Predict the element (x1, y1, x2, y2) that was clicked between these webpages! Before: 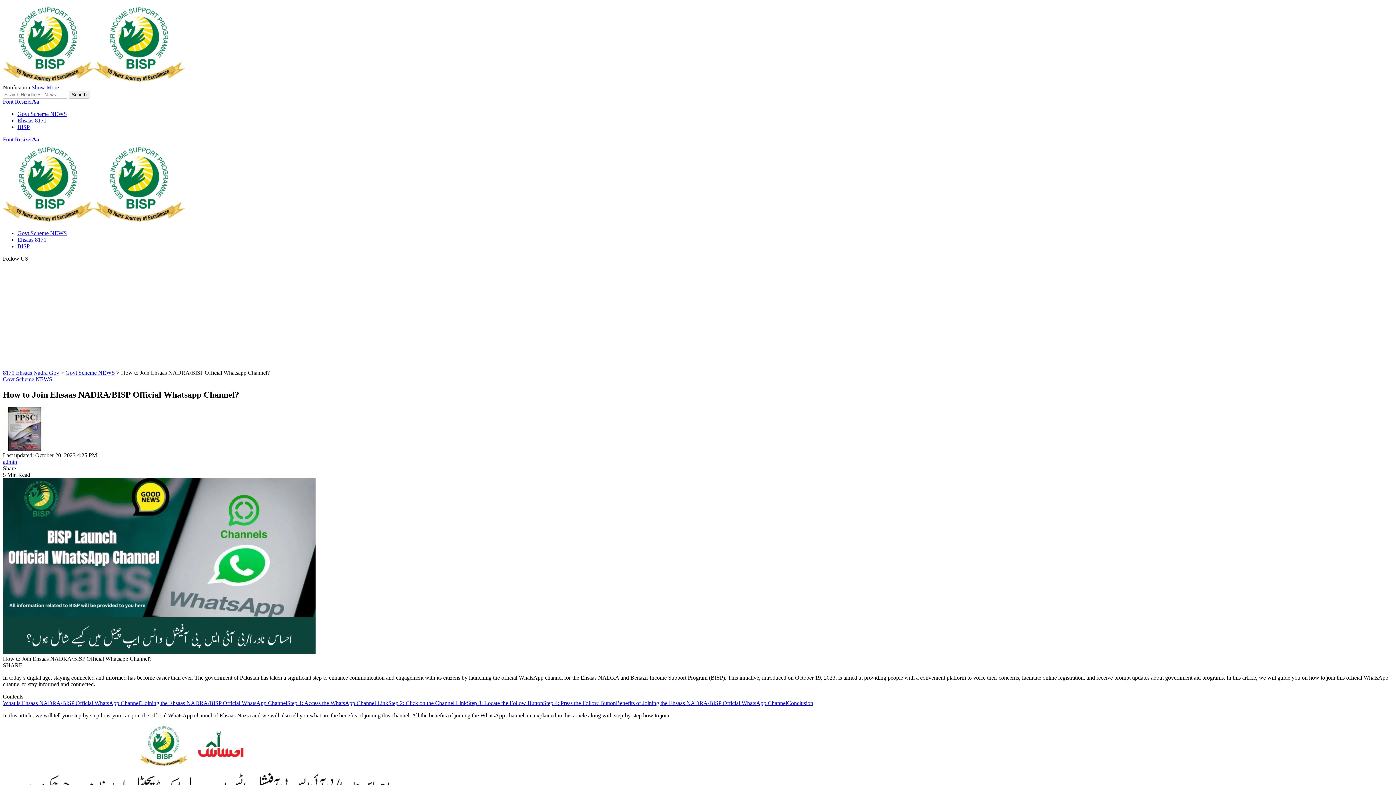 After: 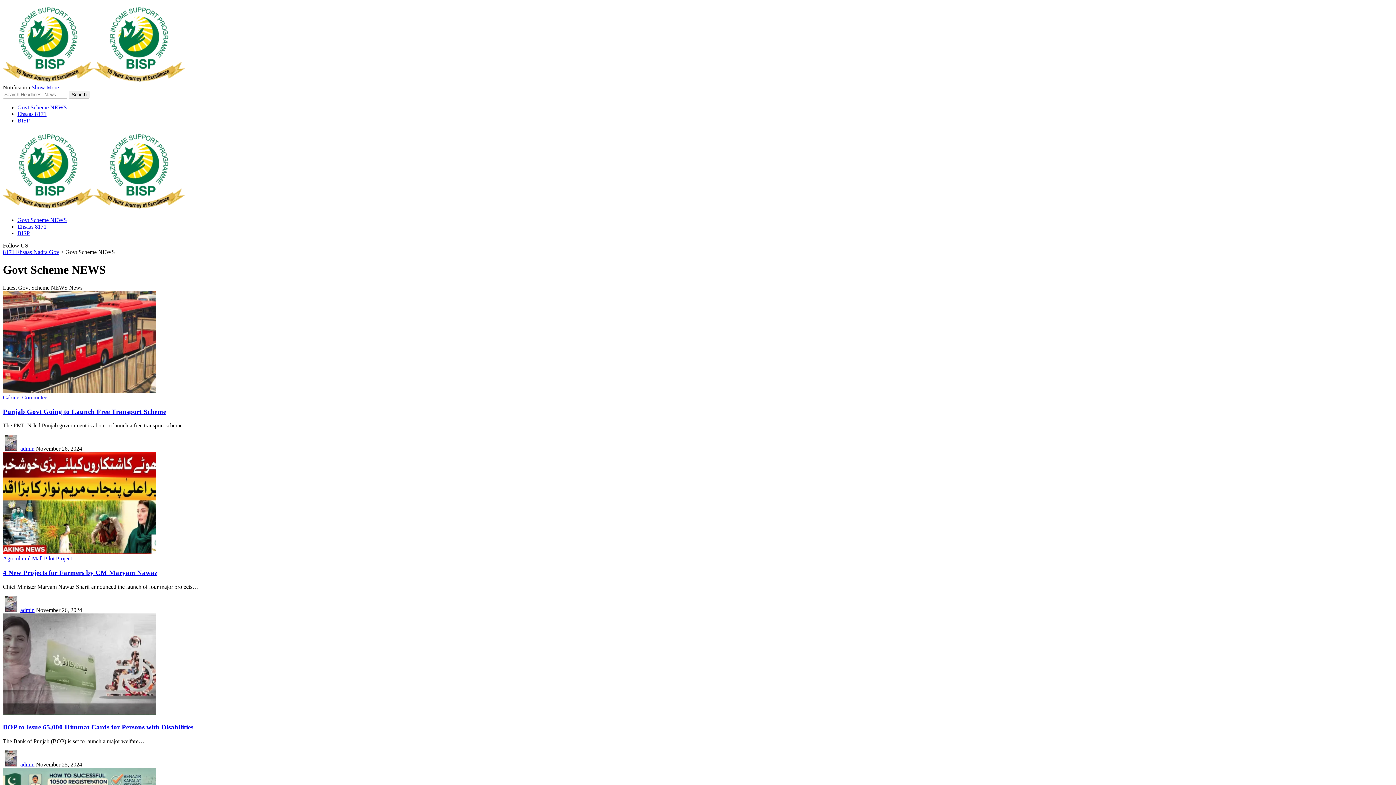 Action: bbox: (65, 369, 114, 376) label: Govt Scheme NEWS